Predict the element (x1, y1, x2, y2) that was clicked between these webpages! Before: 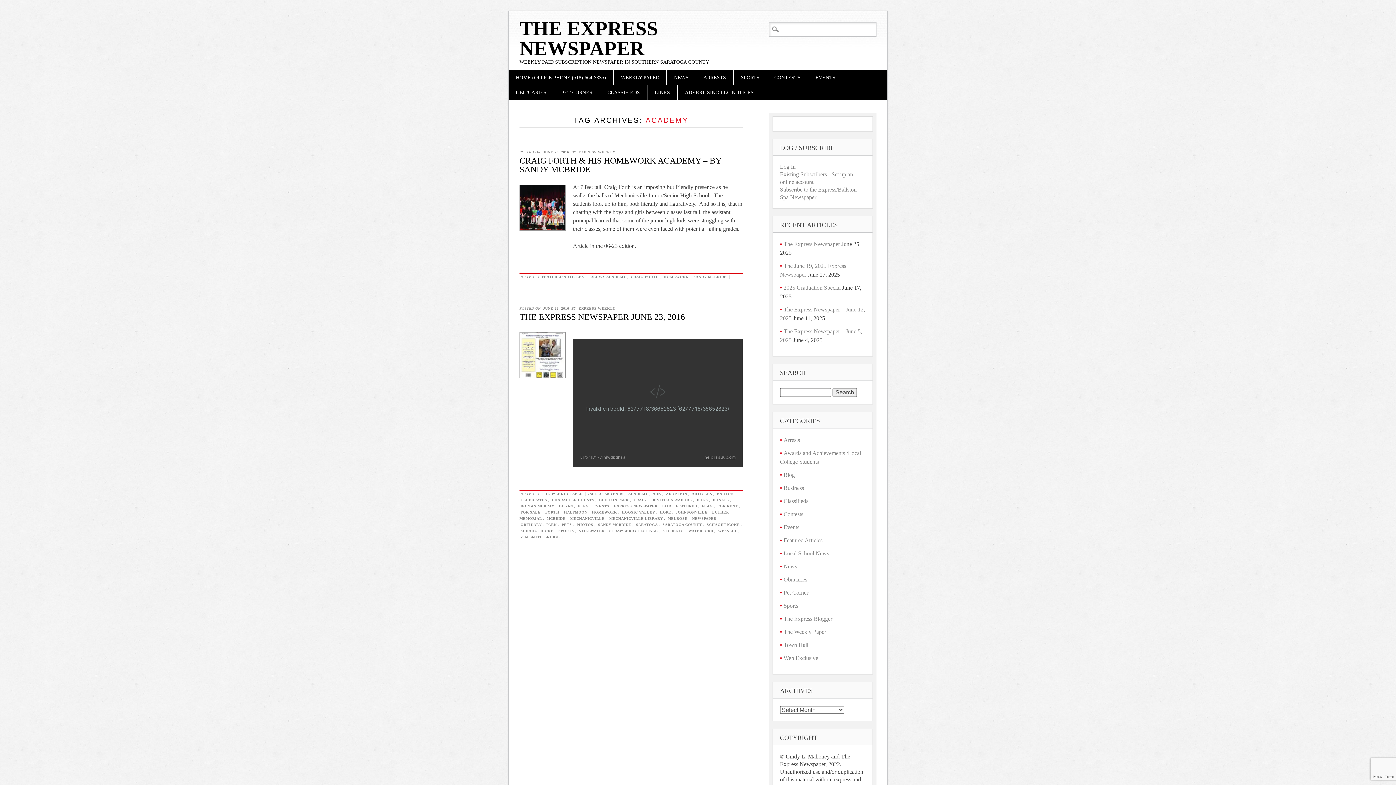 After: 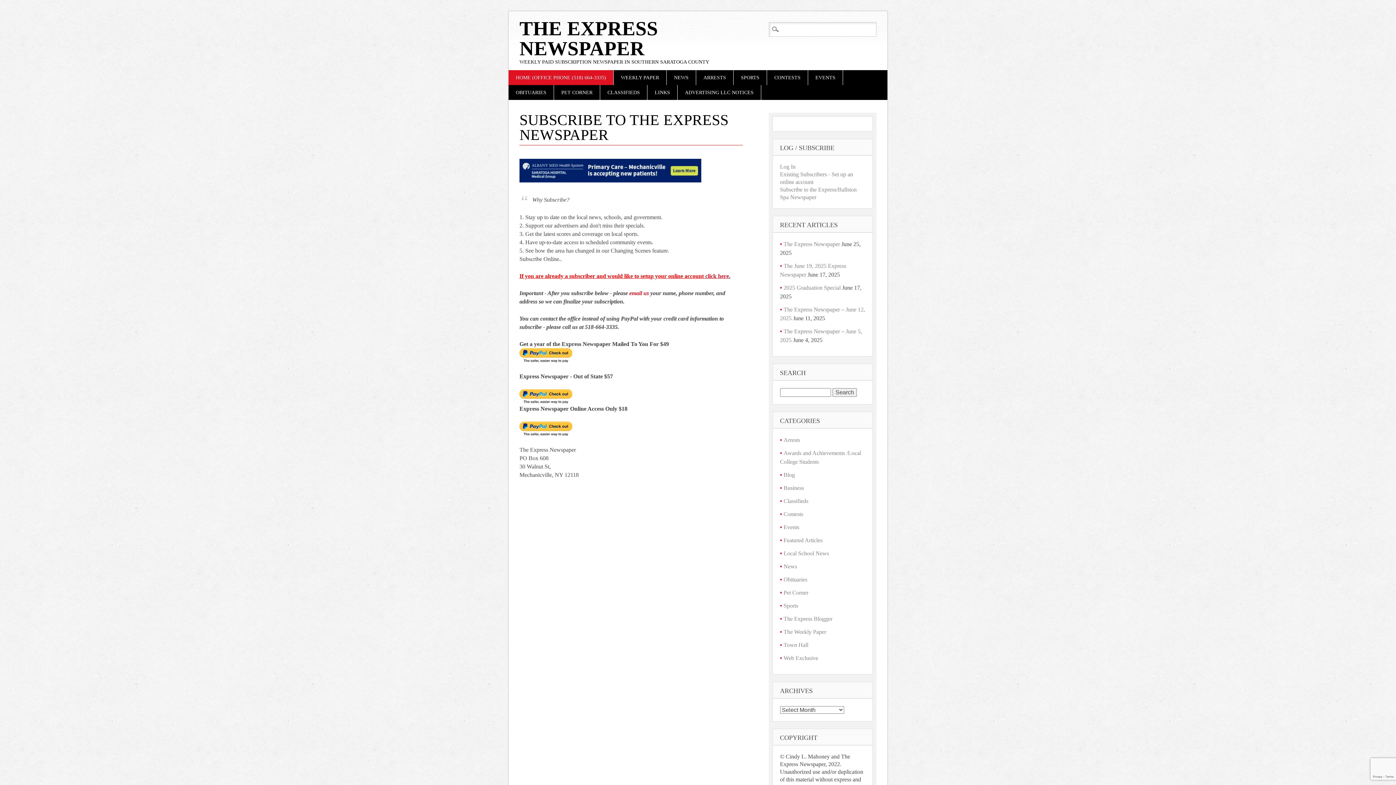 Action: label: Web Exclusive bbox: (783, 655, 818, 661)